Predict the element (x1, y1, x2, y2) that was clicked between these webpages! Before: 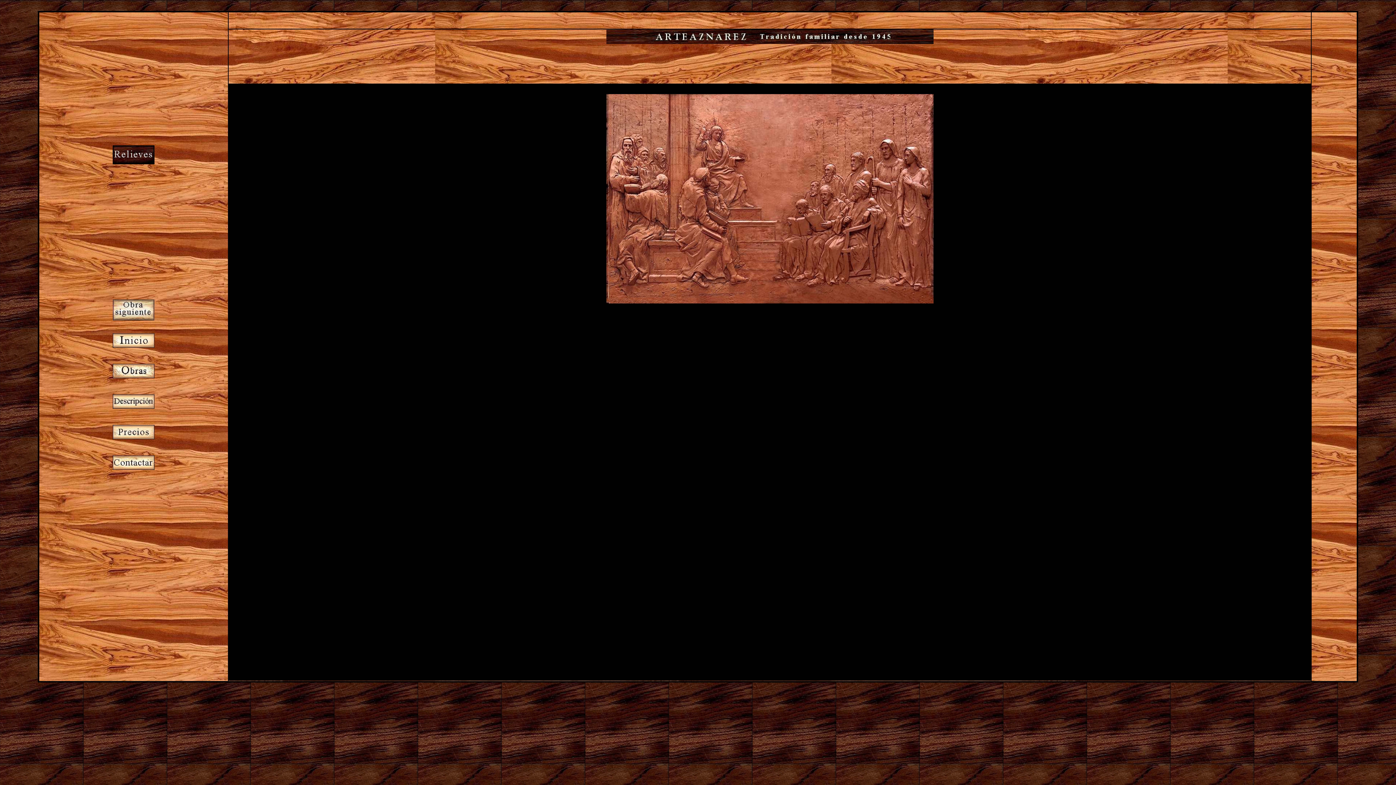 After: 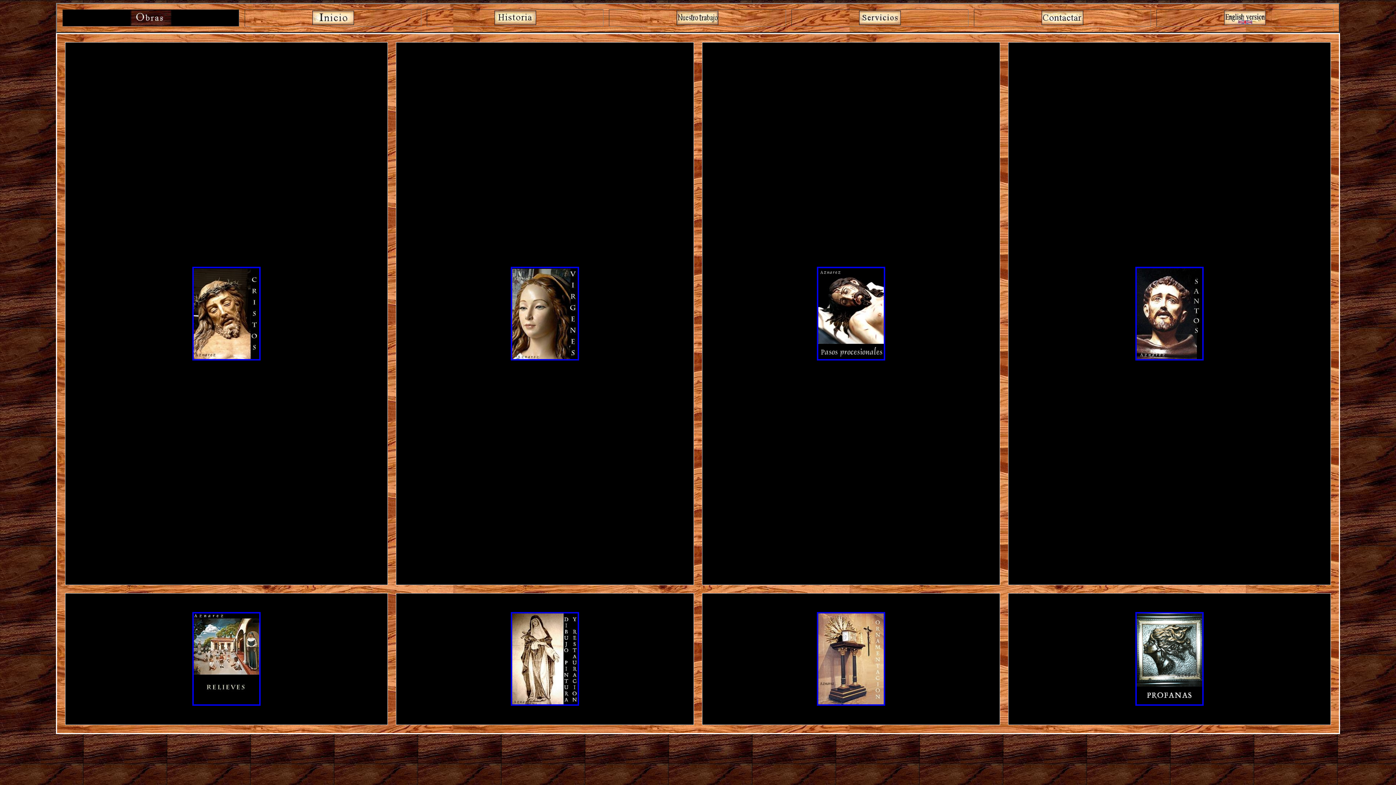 Action: bbox: (112, 373, 154, 379)